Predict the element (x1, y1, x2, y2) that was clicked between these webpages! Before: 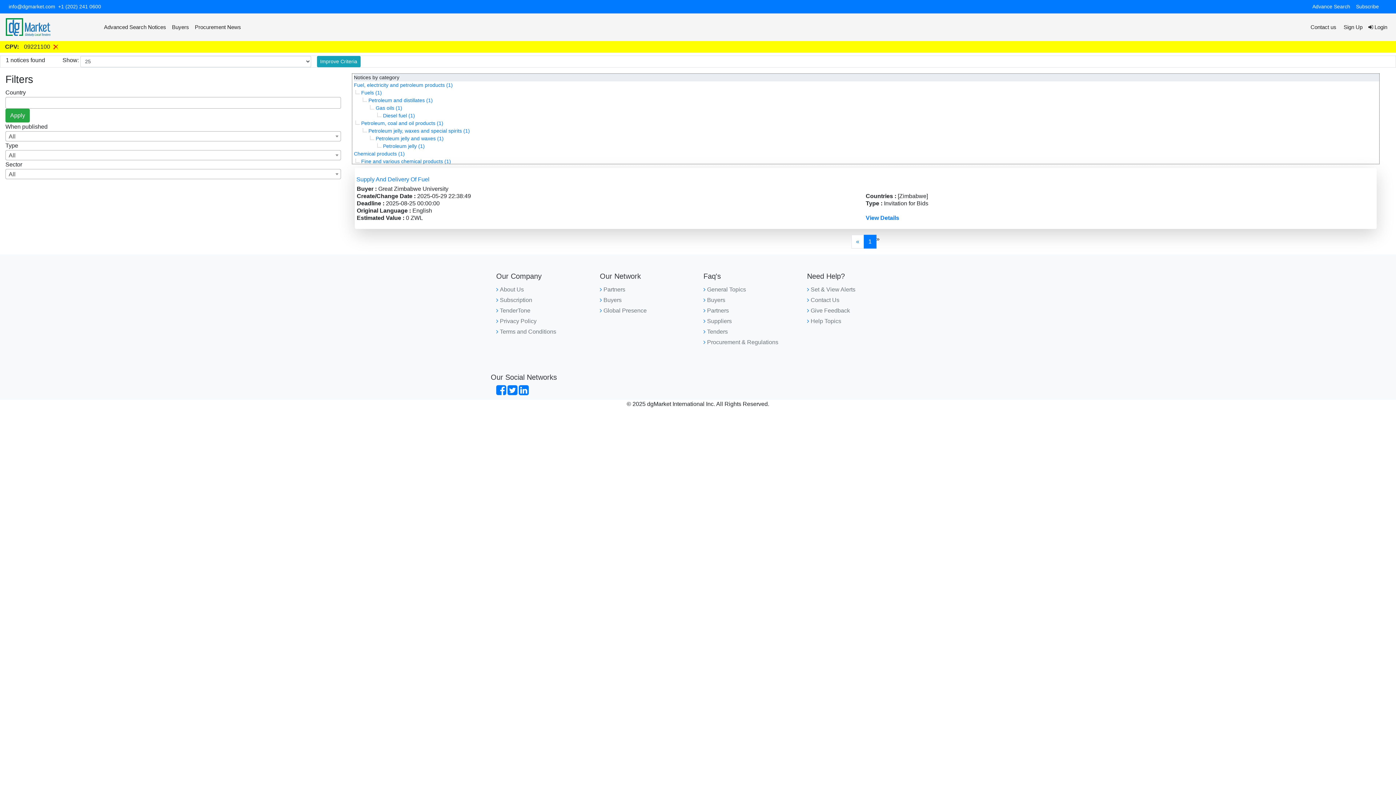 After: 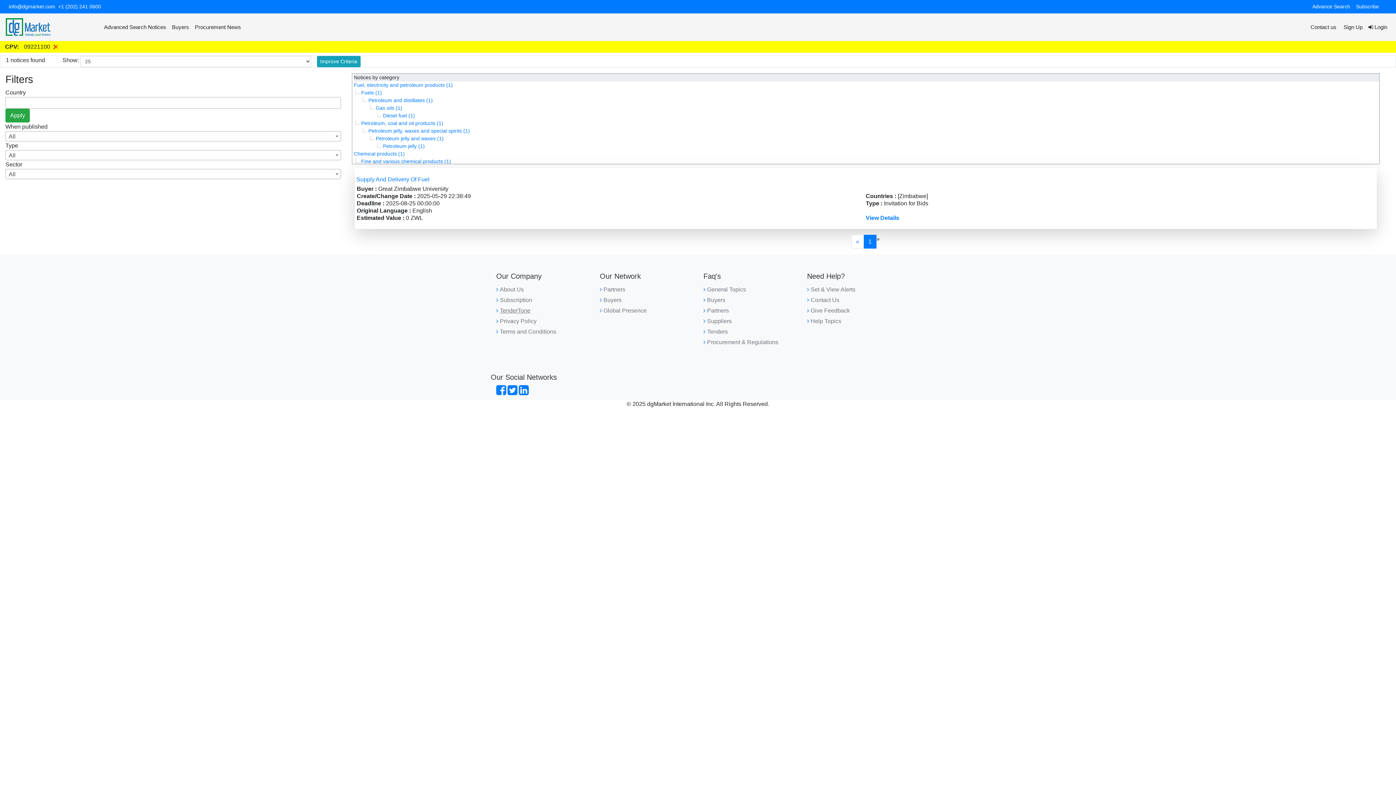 Action: bbox: (500, 307, 530, 313) label: TenderTone